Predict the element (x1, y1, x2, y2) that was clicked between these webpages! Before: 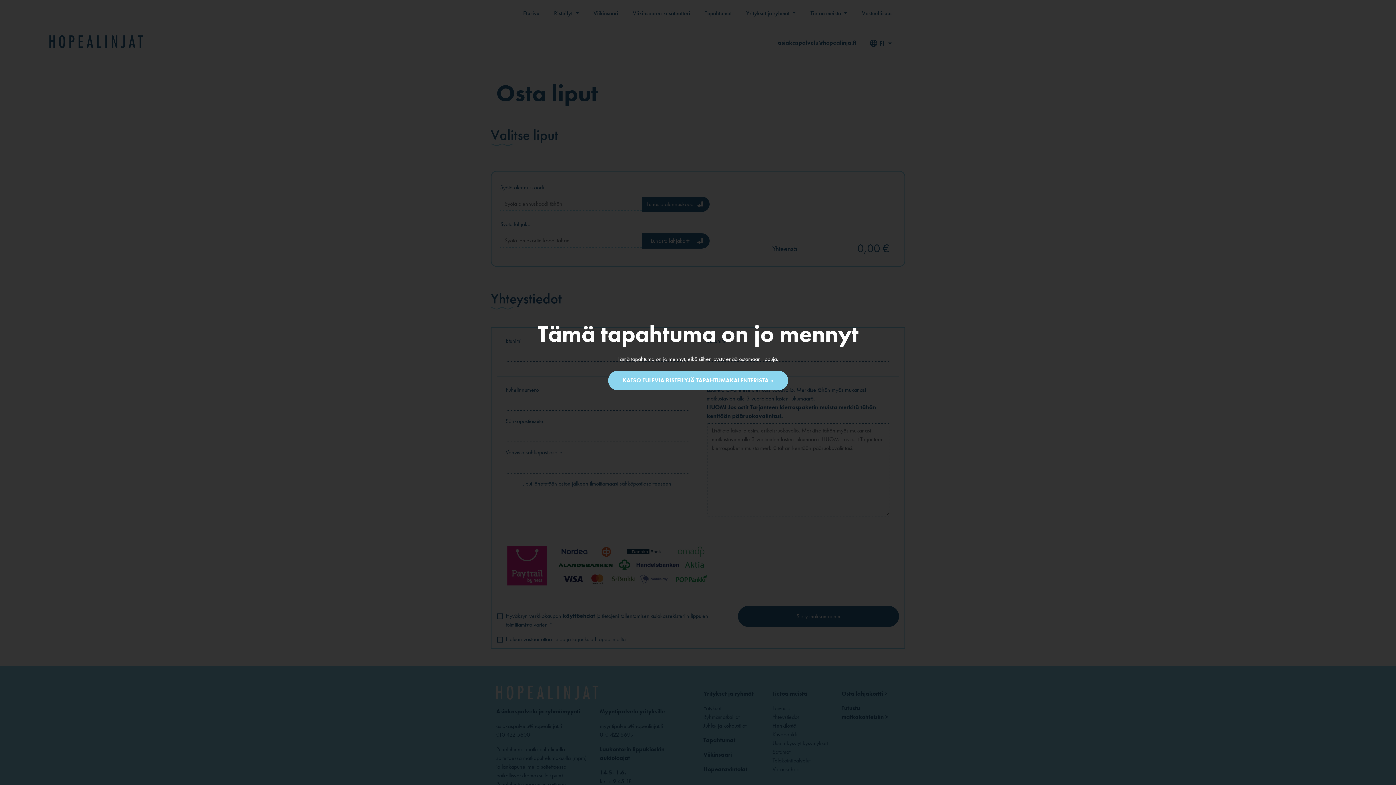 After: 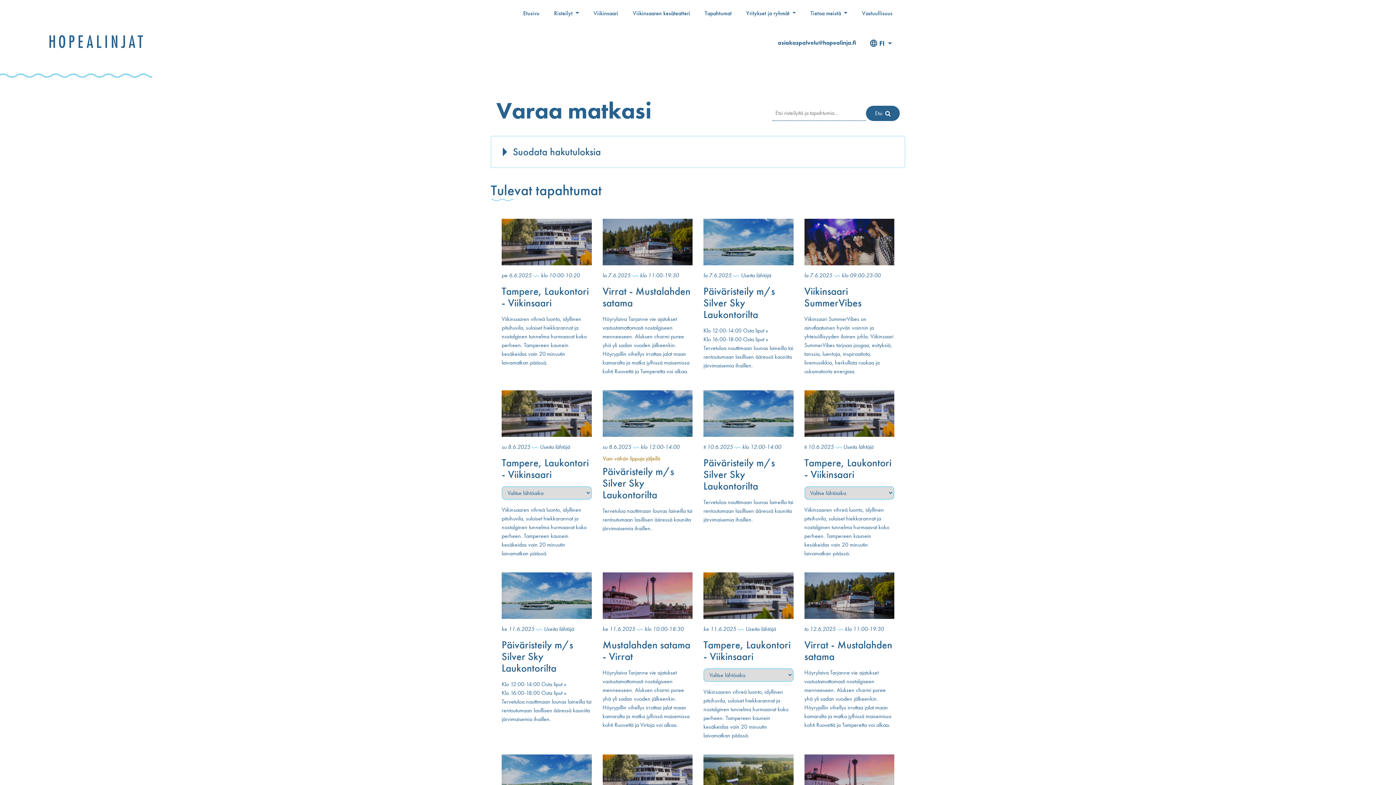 Action: bbox: (608, 370, 788, 390) label: KATSO TULEVIA RISTEILYJÄ TAPAHTUMAKALENTERISTA »